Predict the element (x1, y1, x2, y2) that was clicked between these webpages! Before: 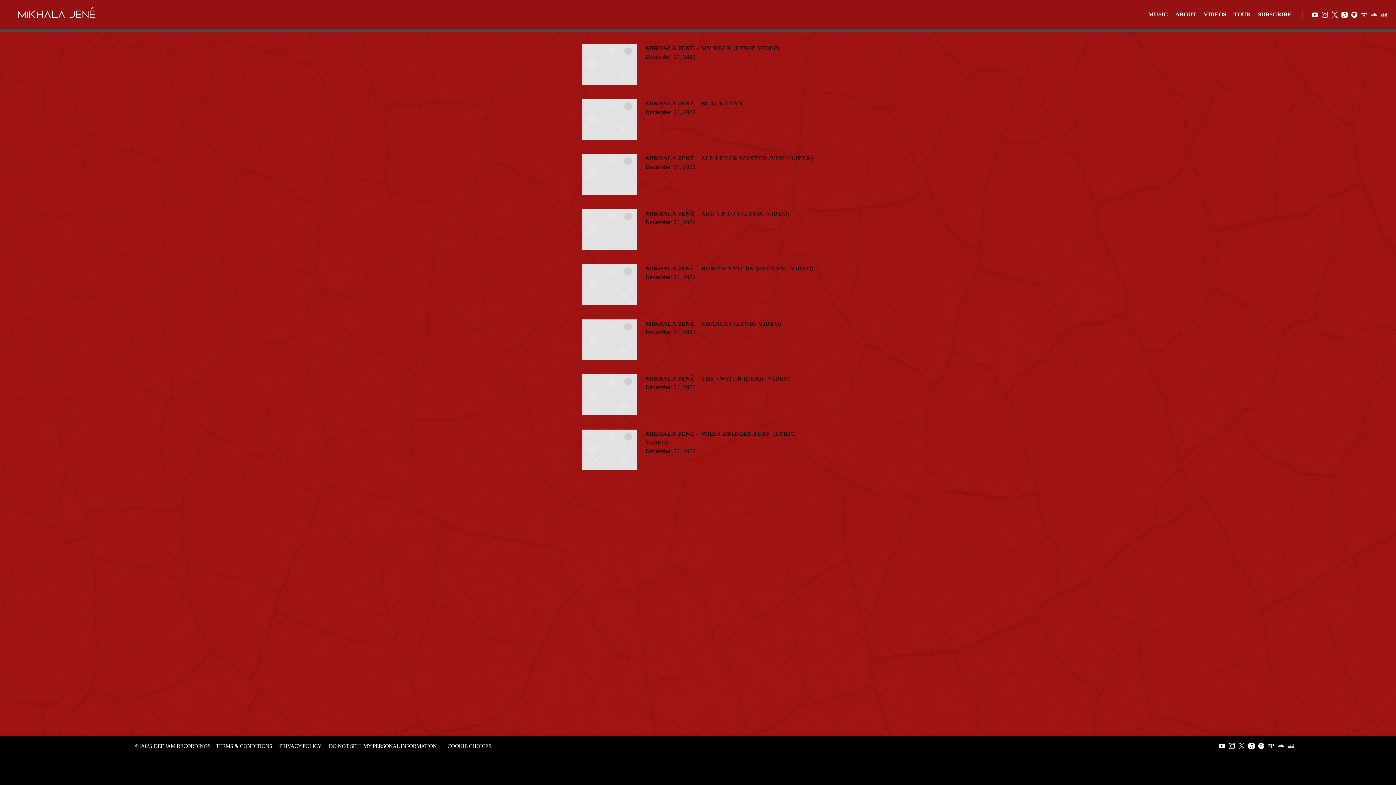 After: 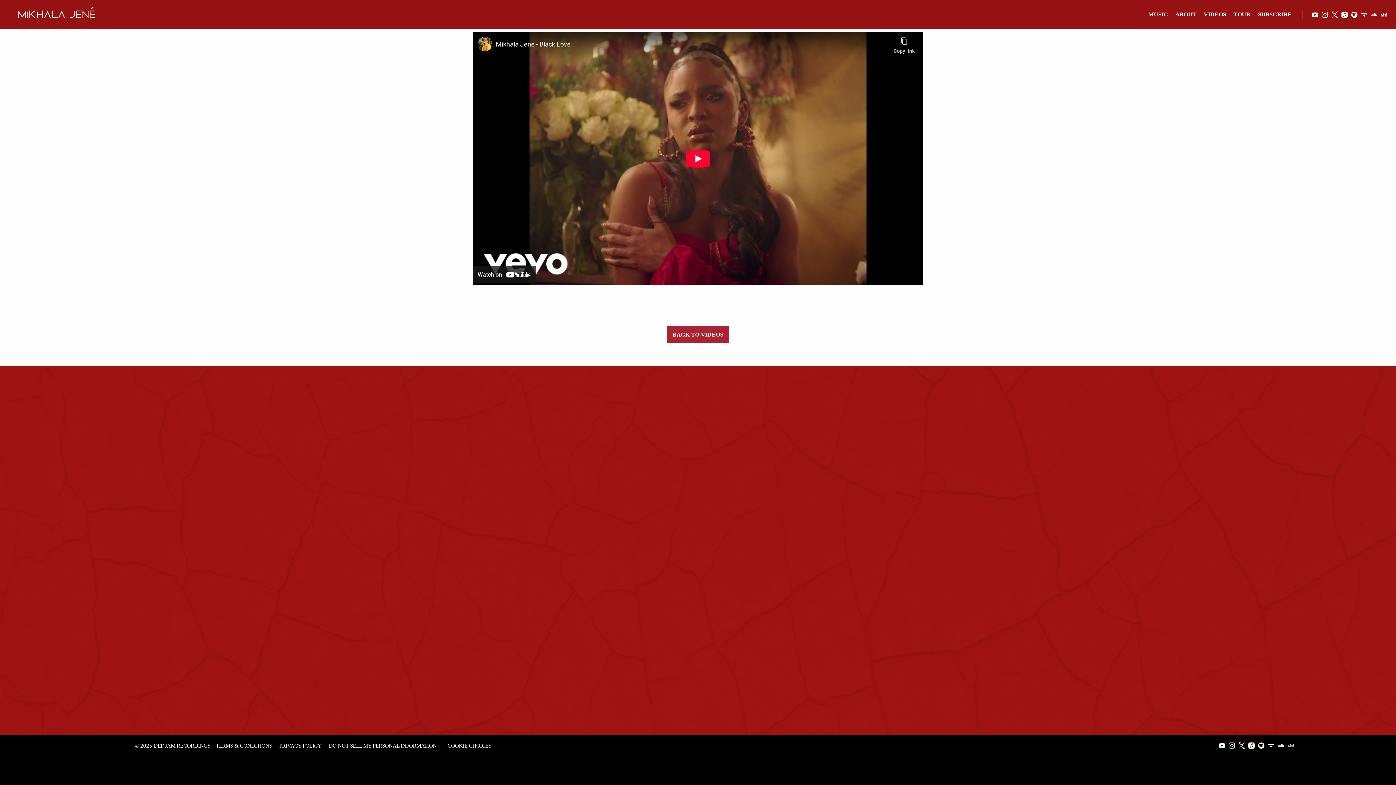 Action: bbox: (645, 99, 743, 107) label: MIKHALA JENÉ – BLACK LOVE